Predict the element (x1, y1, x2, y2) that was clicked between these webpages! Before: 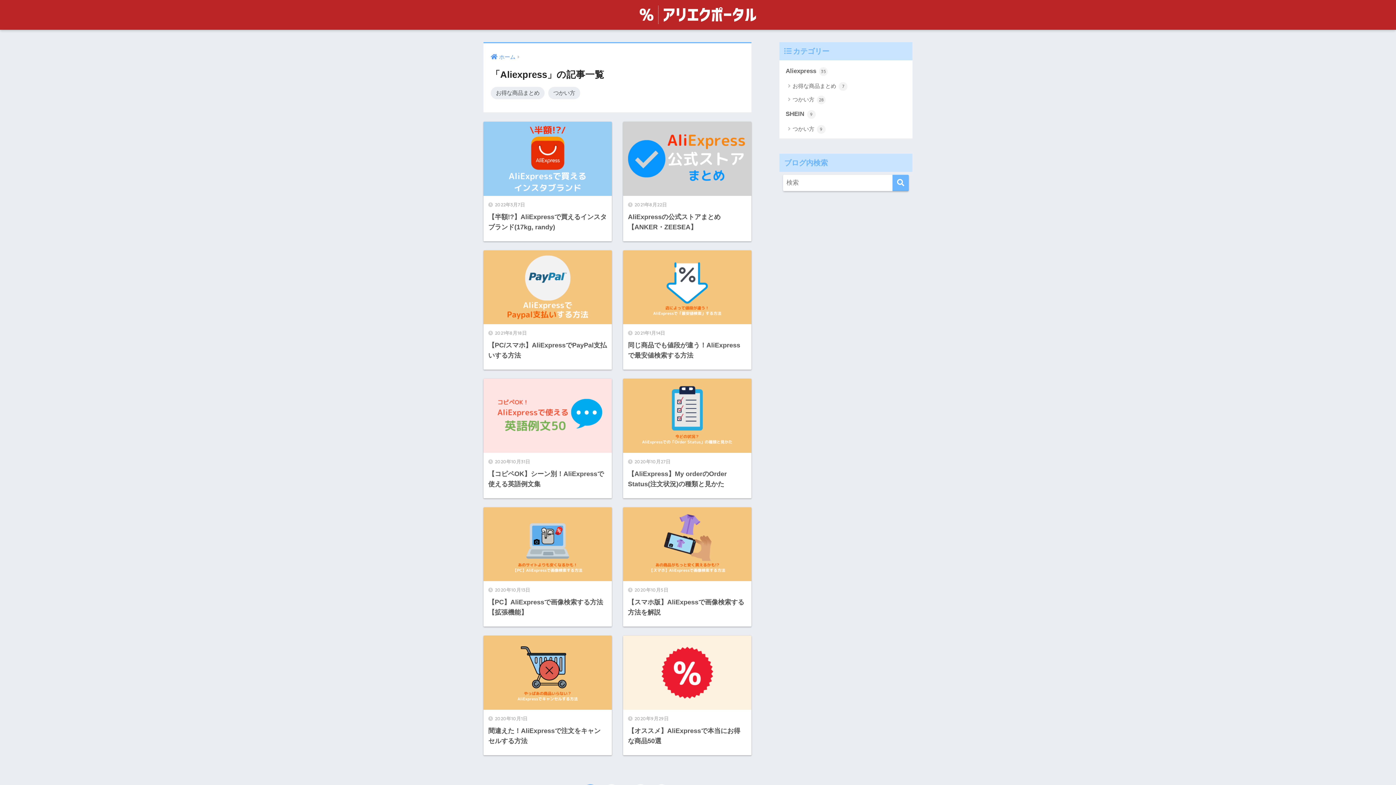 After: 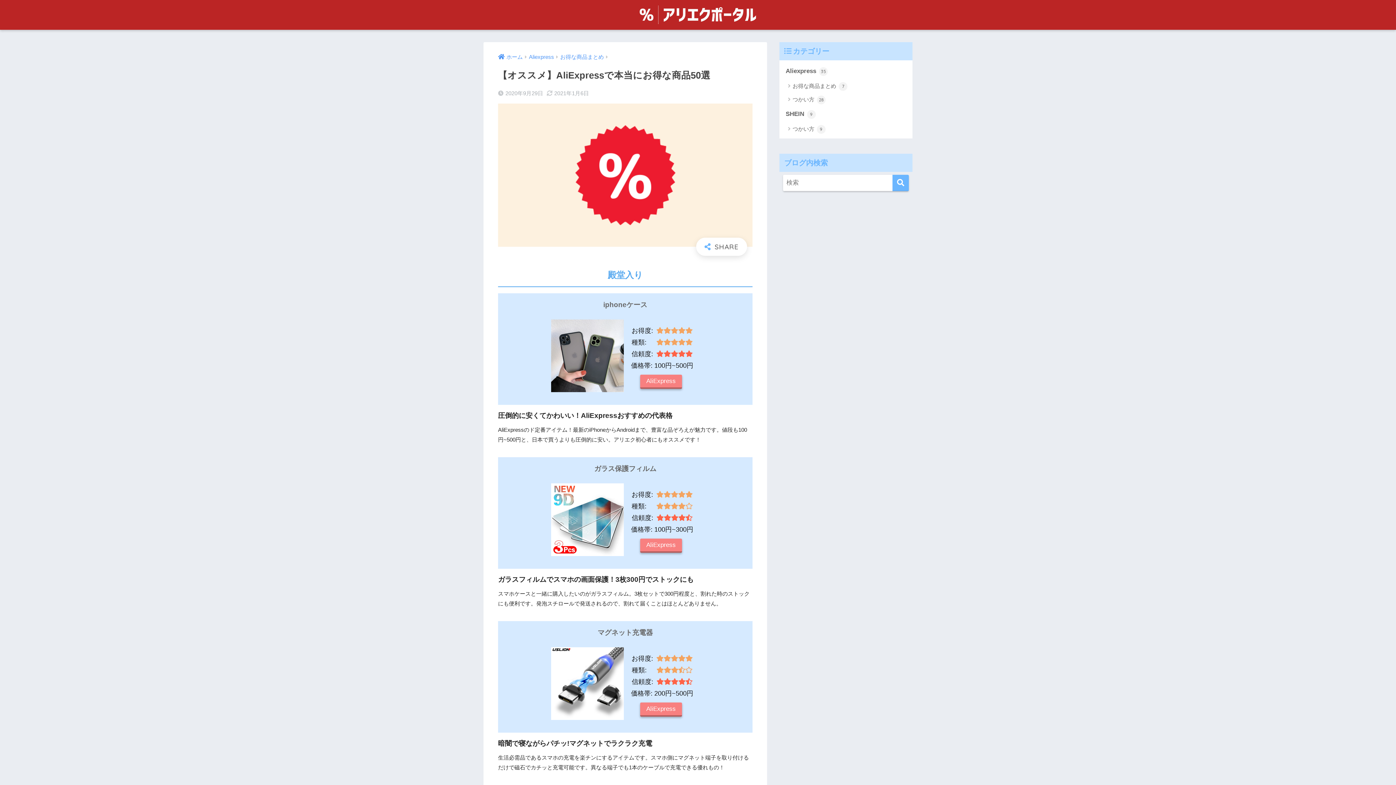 Action: label: 2020年9月29日
【オススメ】AliExpressで本当にお得な商品50選 bbox: (623, 636, 751, 755)